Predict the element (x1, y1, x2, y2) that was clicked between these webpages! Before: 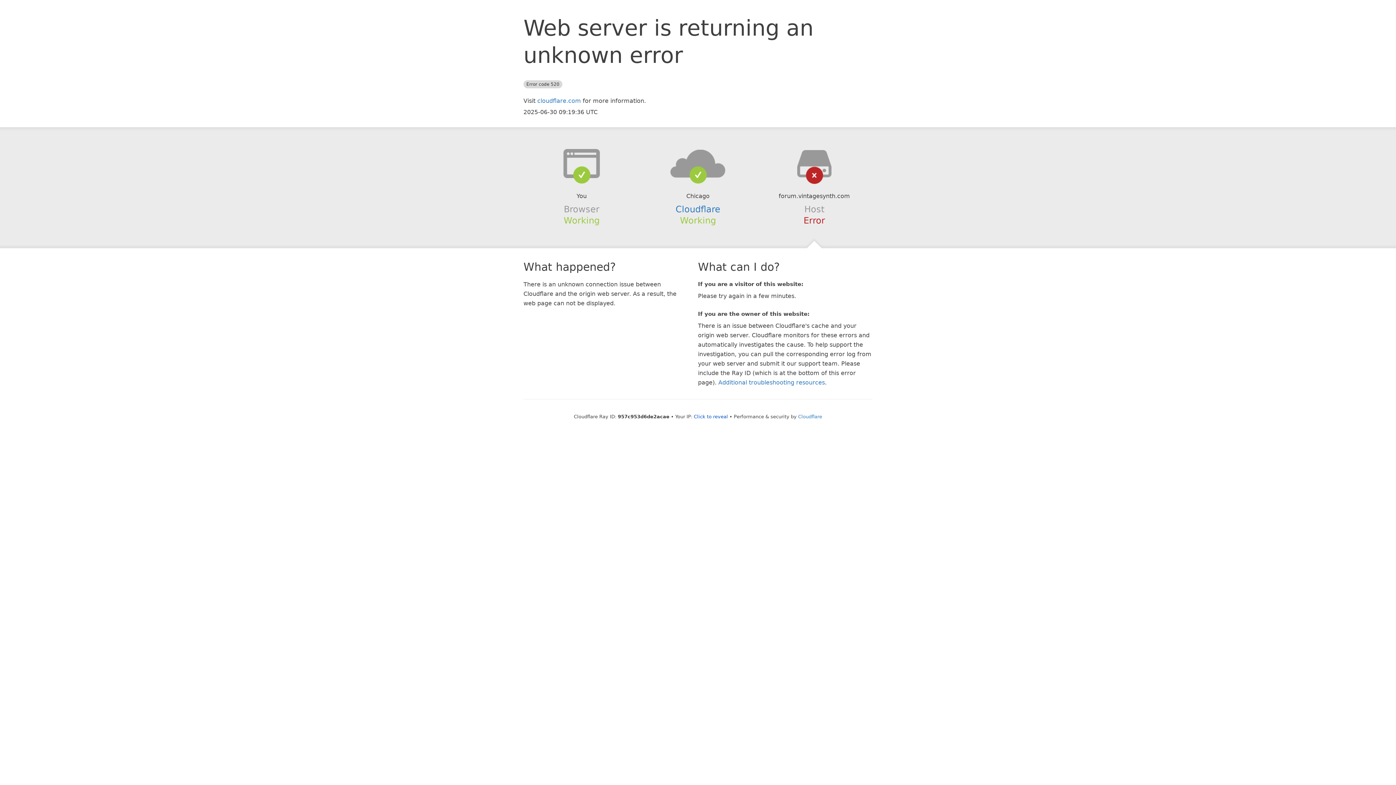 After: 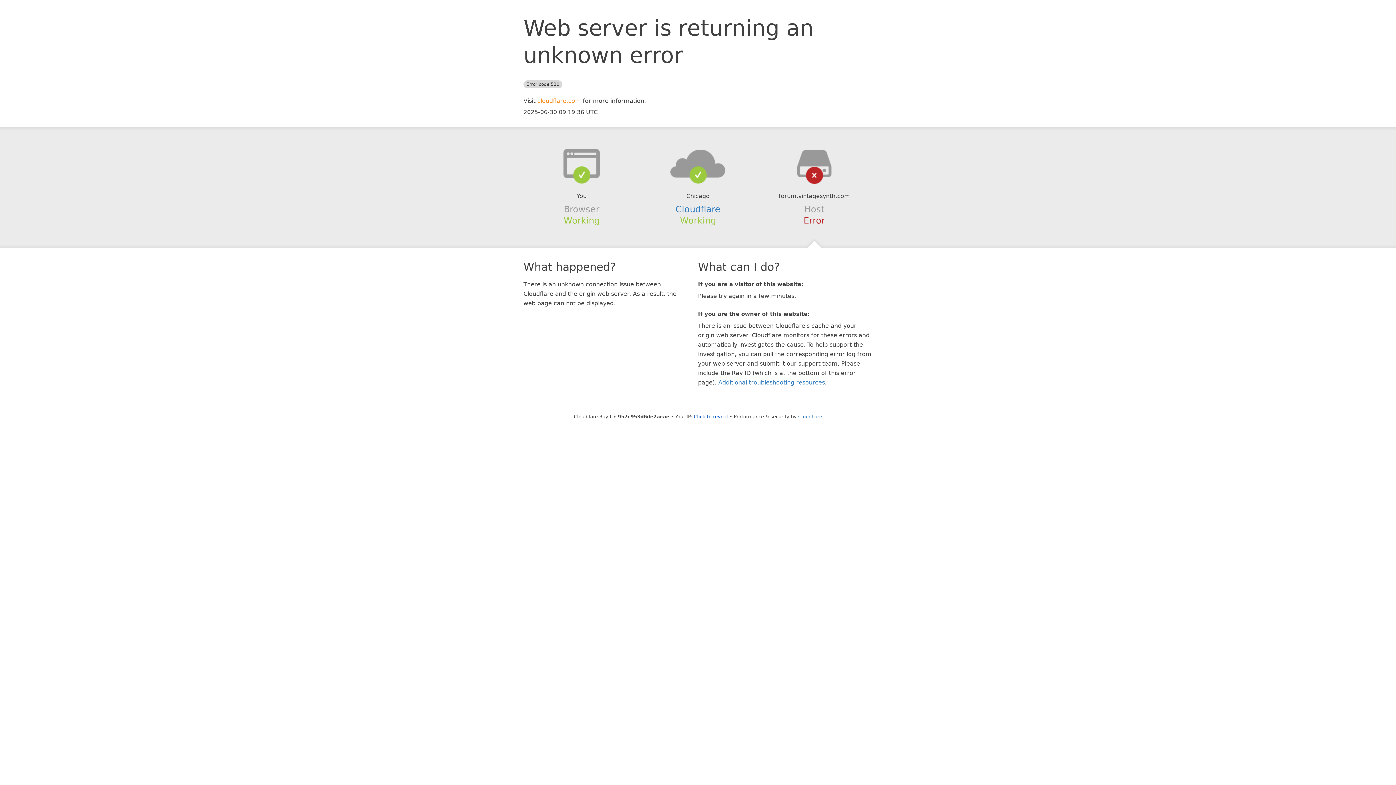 Action: label: cloudflare.com bbox: (537, 97, 581, 104)